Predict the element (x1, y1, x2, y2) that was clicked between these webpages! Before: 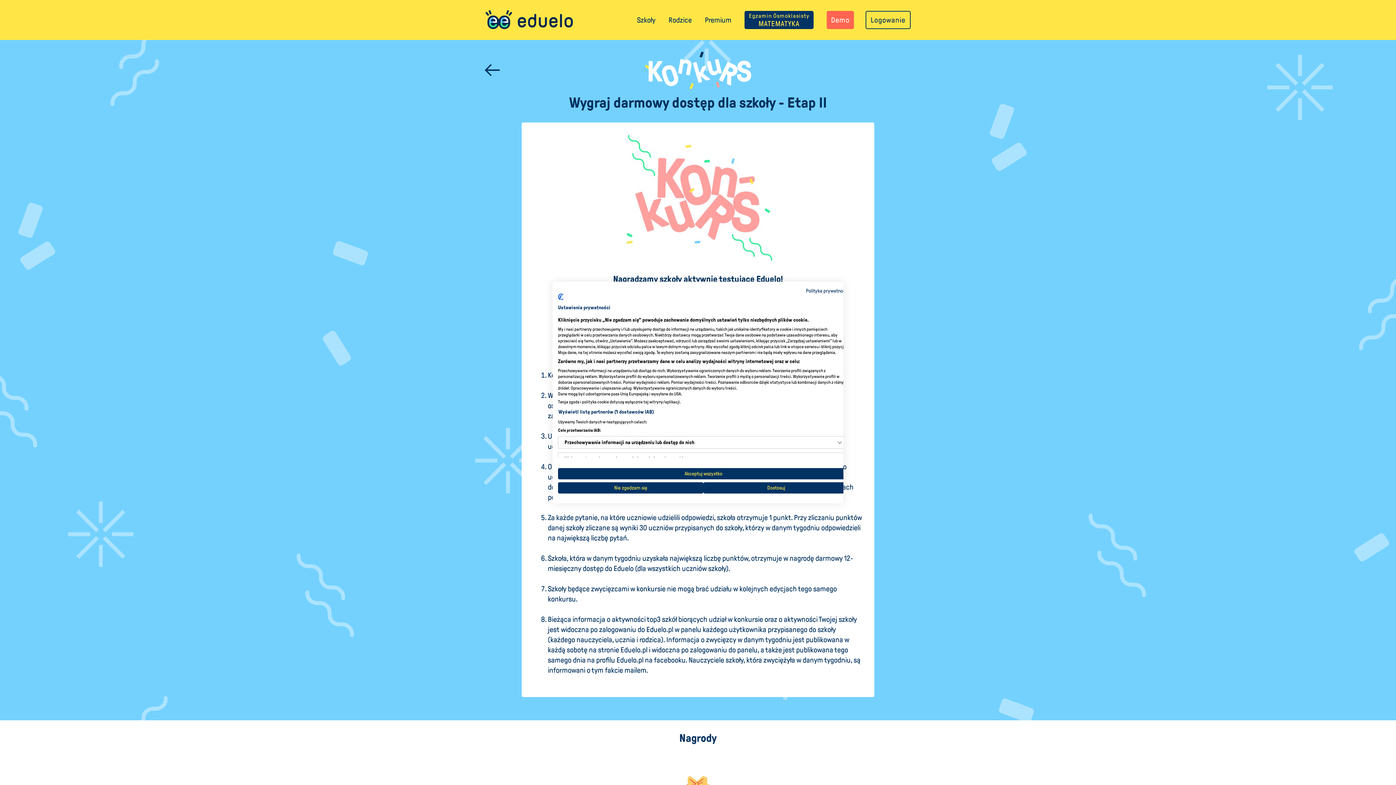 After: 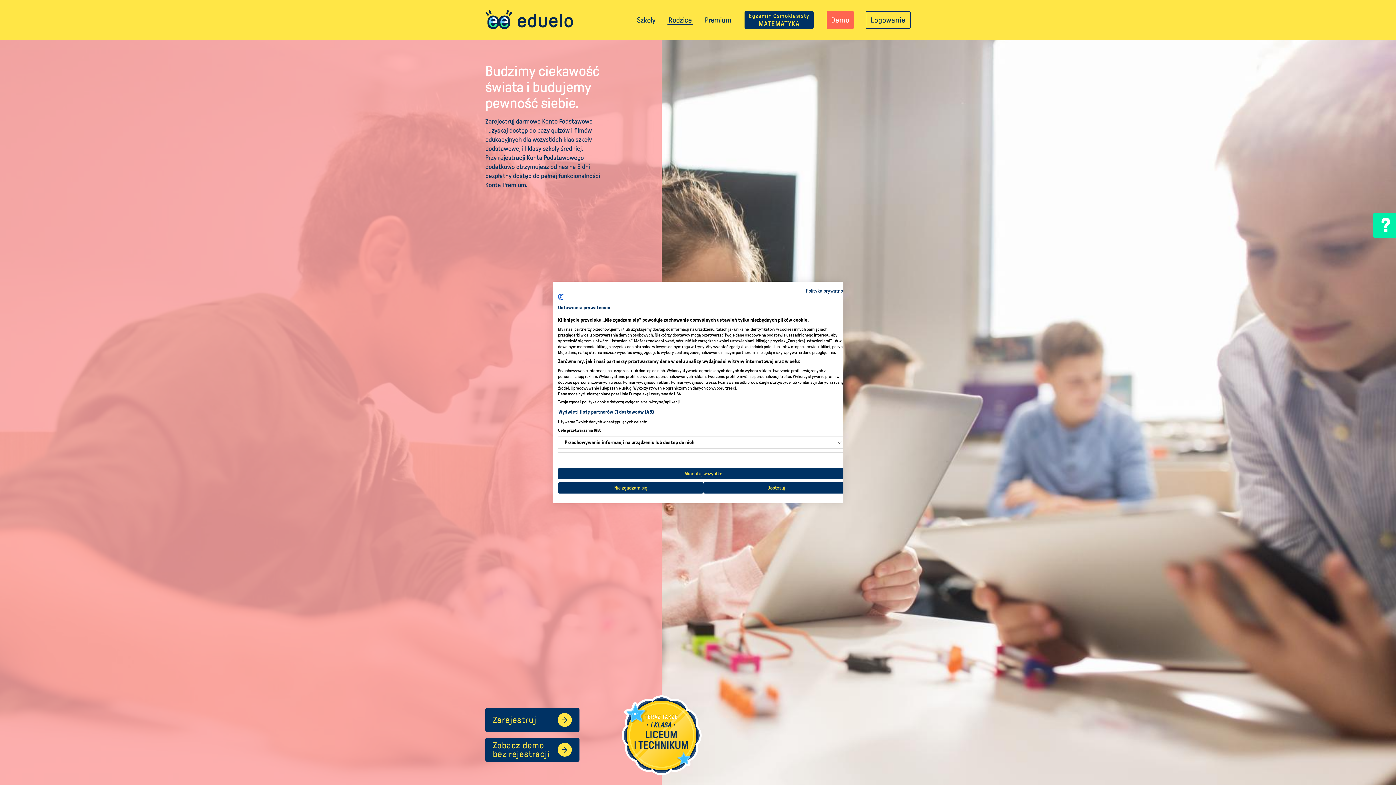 Action: bbox: (668, 16, 692, 24) label: Rodzice